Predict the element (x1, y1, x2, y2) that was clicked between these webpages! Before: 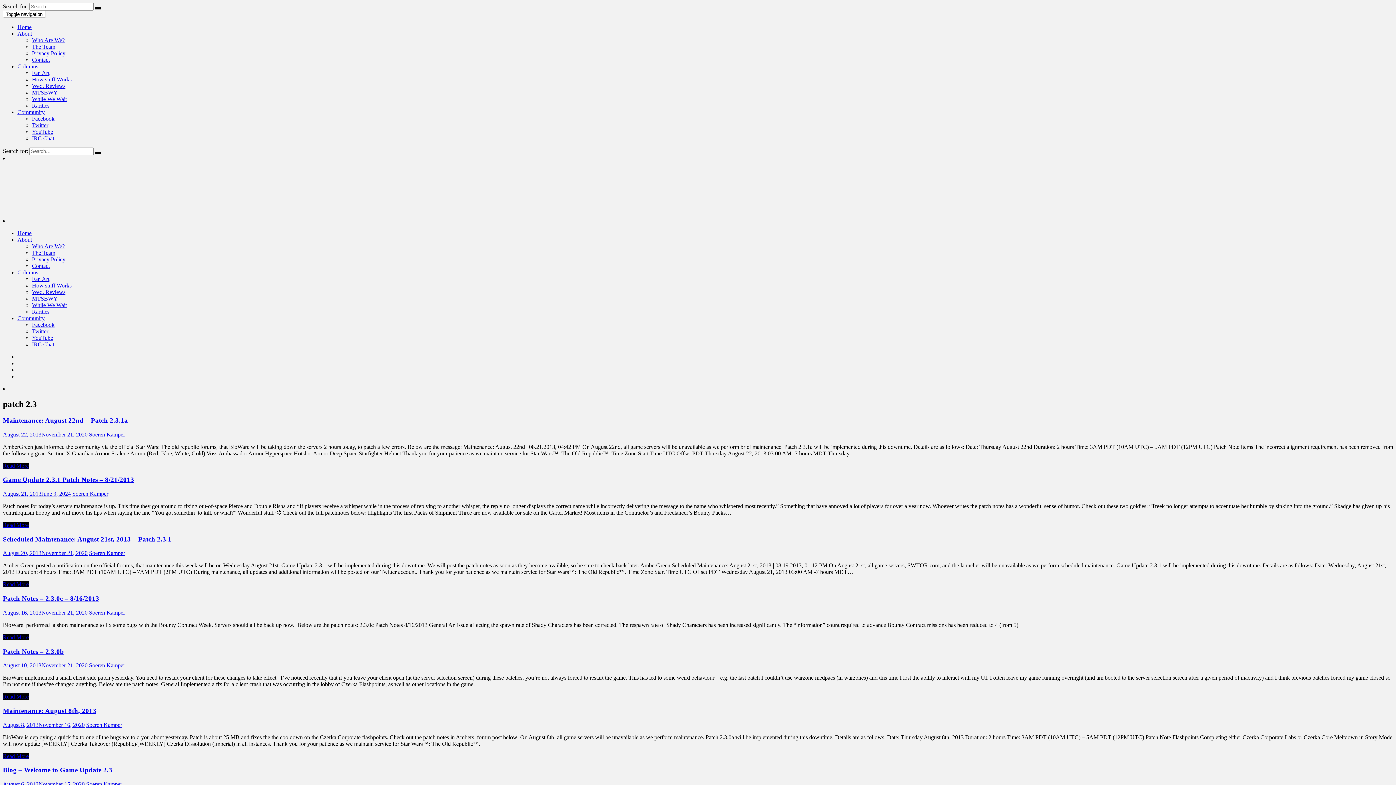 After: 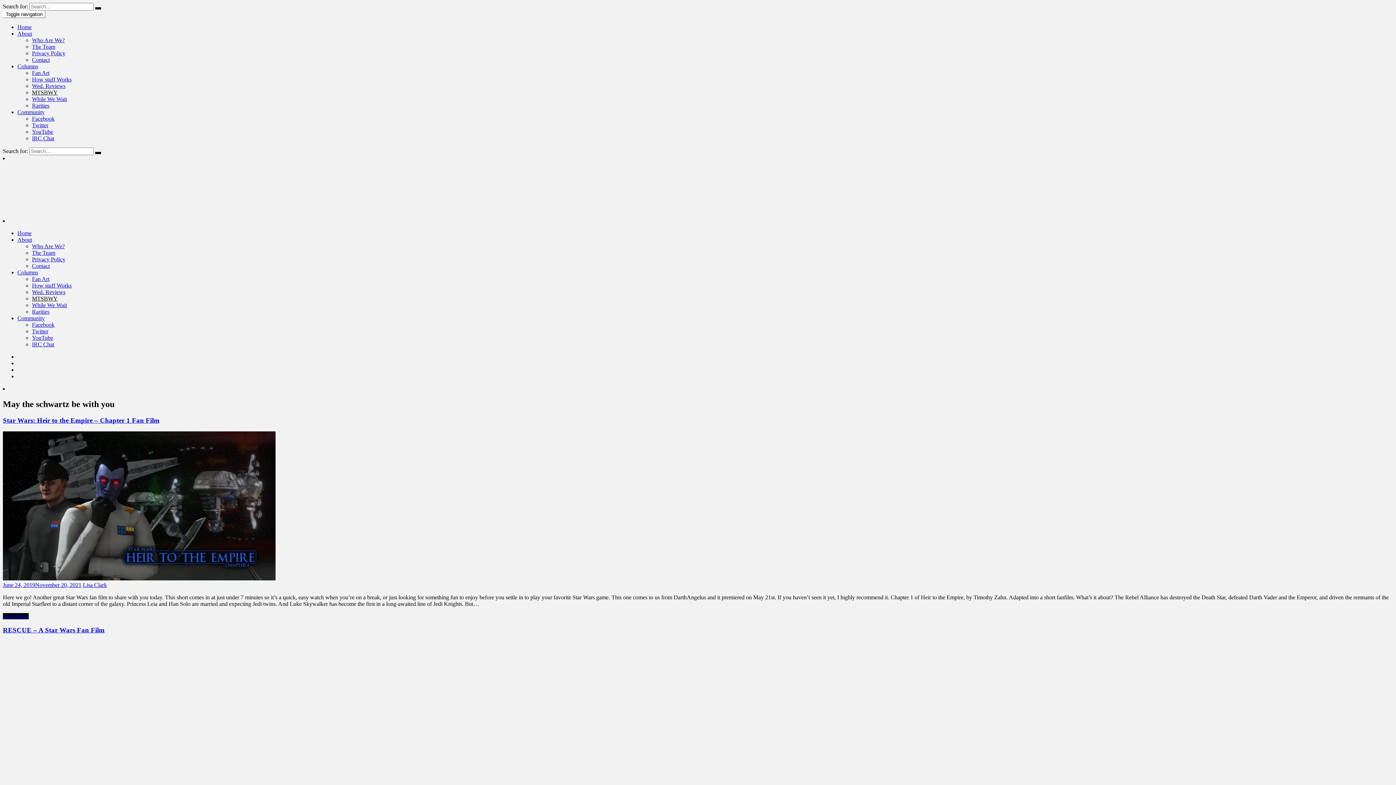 Action: bbox: (32, 295, 57, 301) label: MTSBWY